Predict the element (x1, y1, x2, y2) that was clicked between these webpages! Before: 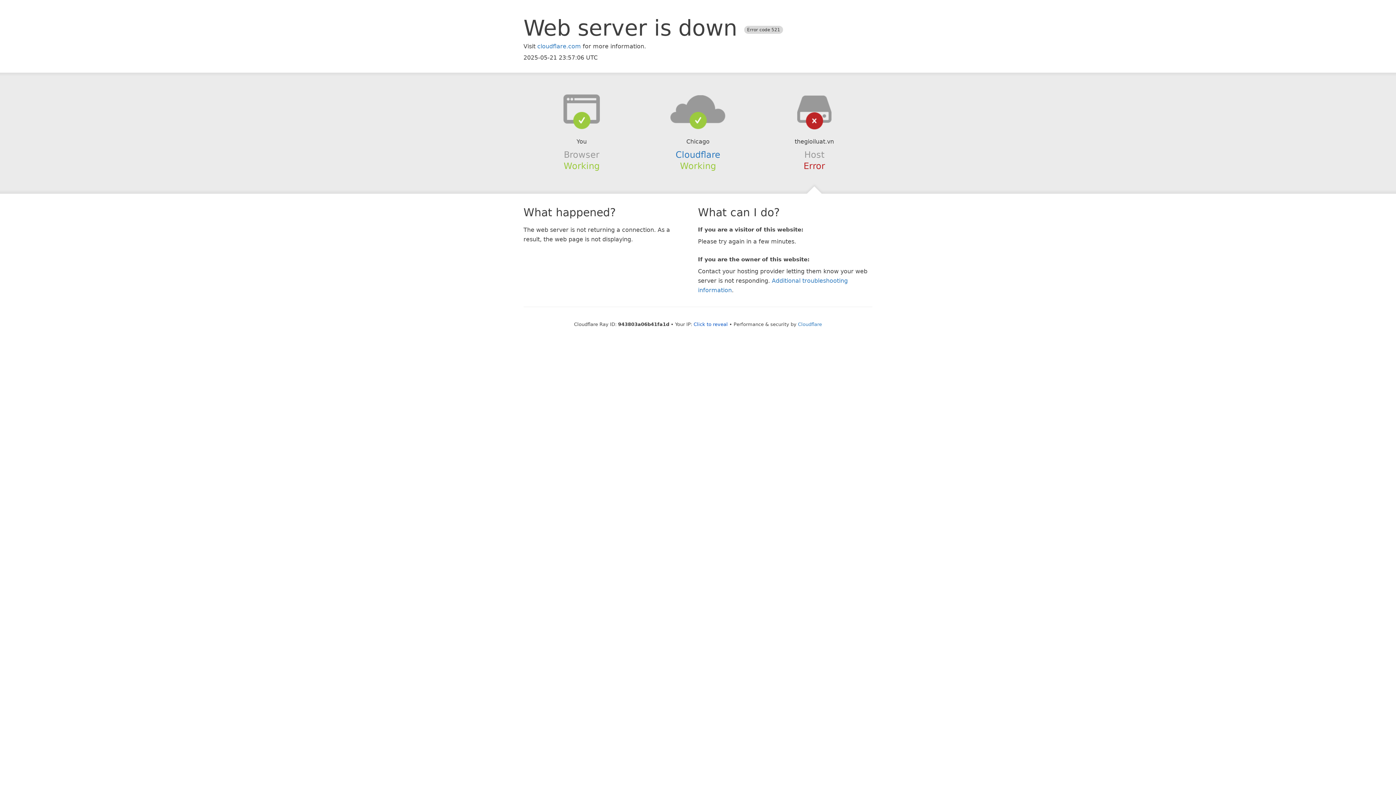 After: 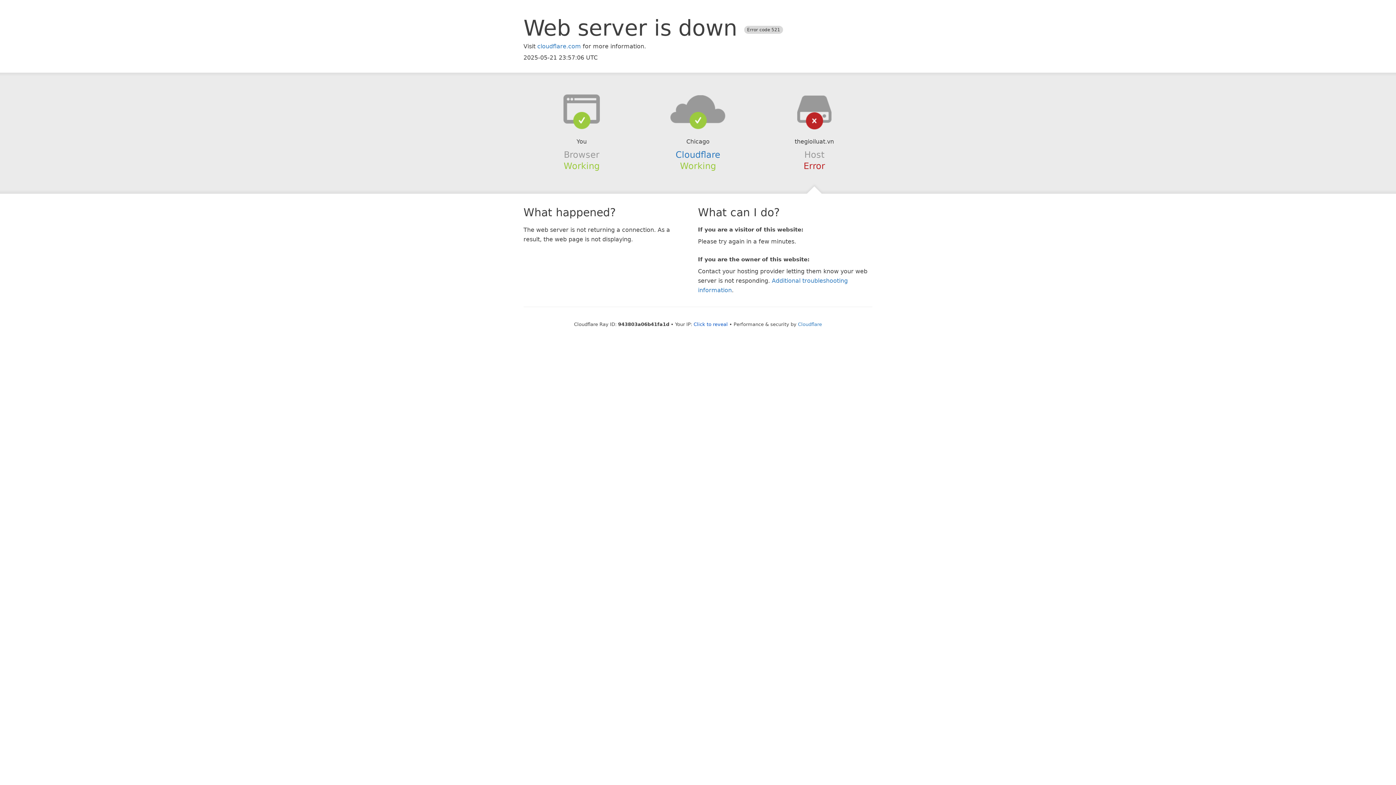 Action: bbox: (639, 94, 756, 123)